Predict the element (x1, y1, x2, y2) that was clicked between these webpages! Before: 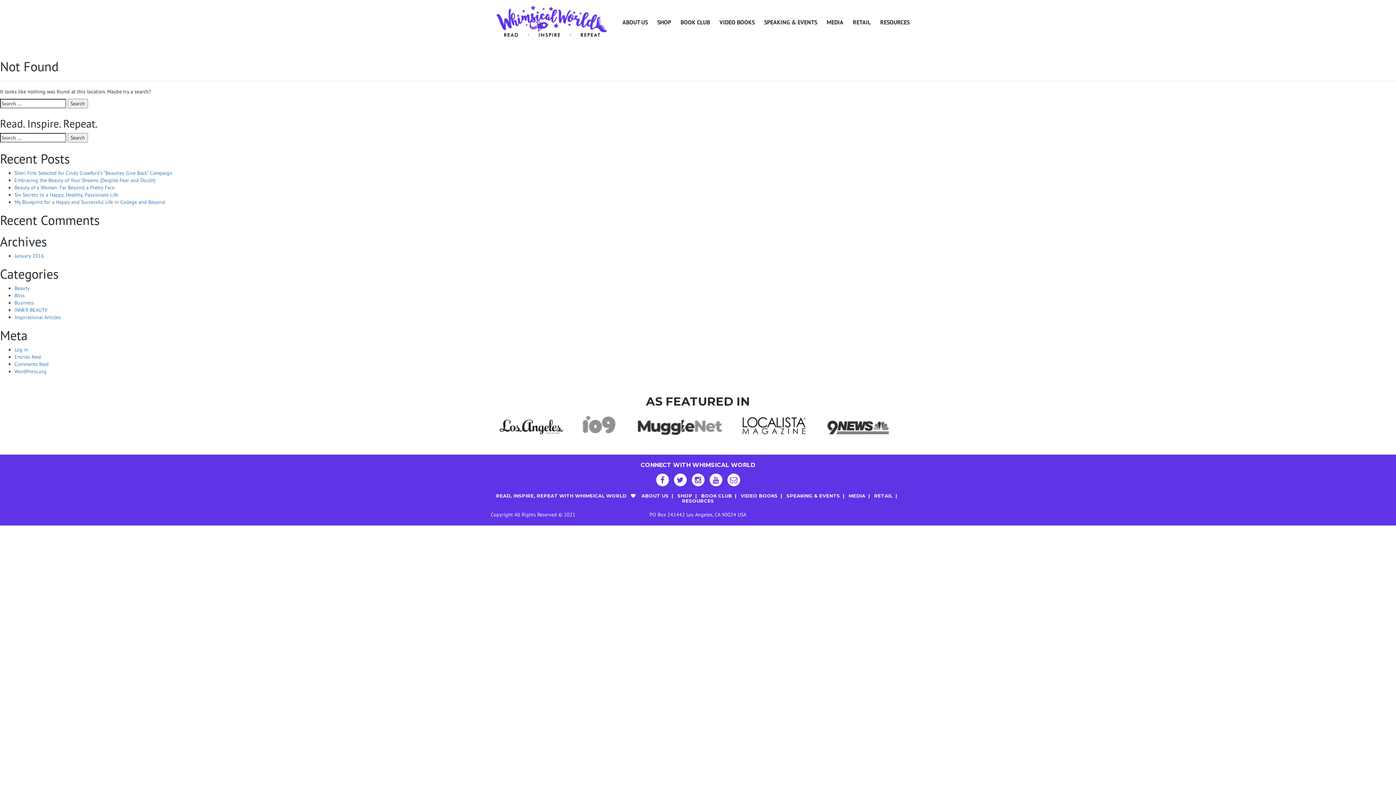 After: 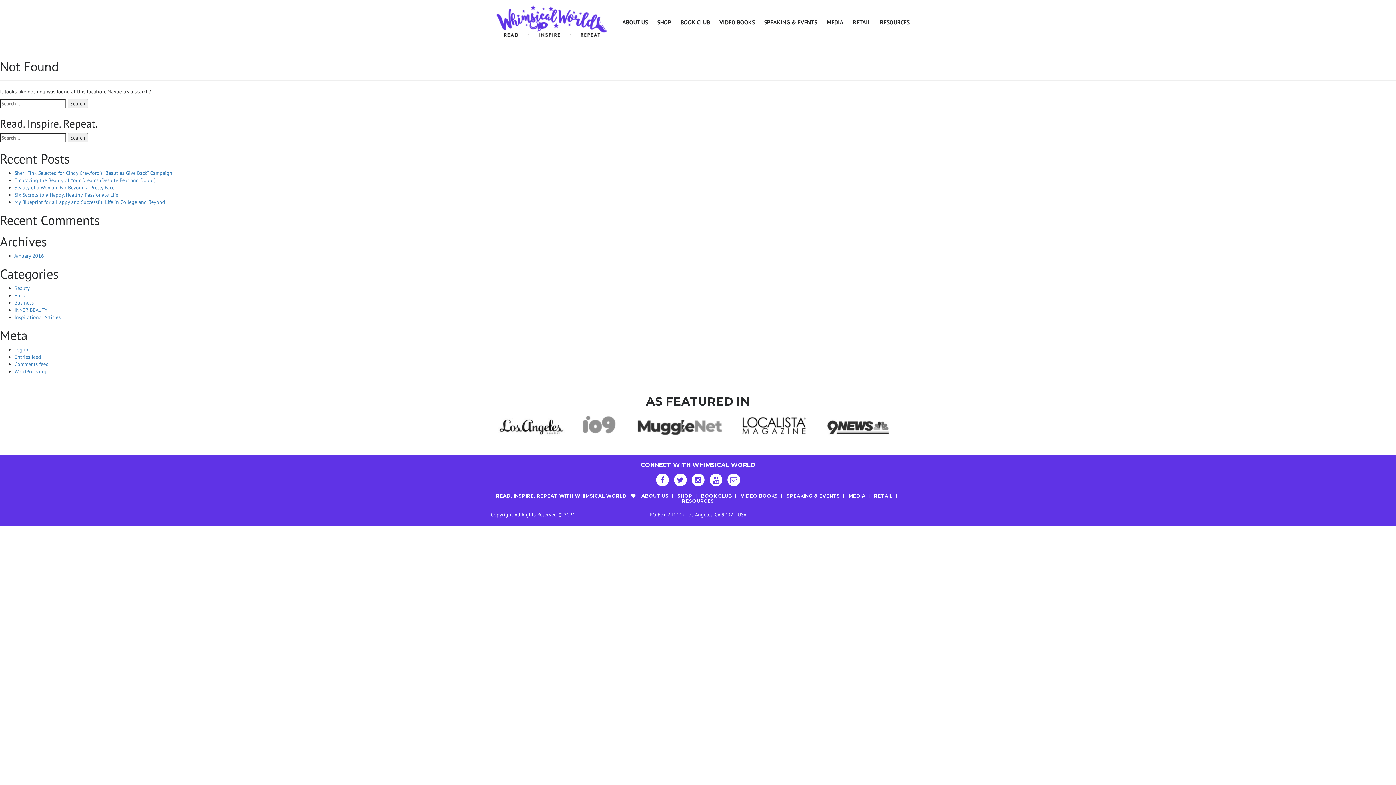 Action: label: ABOUT US bbox: (641, 493, 668, 498)